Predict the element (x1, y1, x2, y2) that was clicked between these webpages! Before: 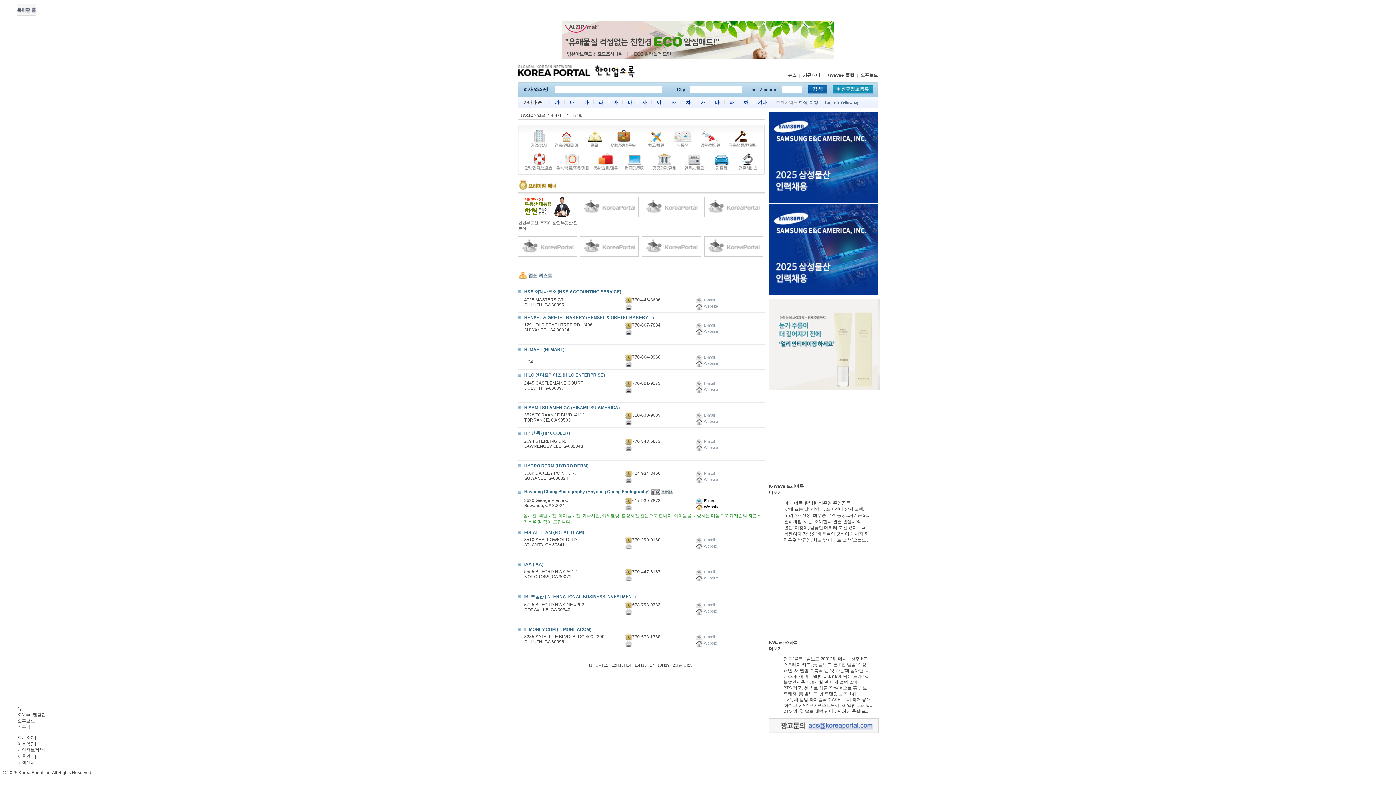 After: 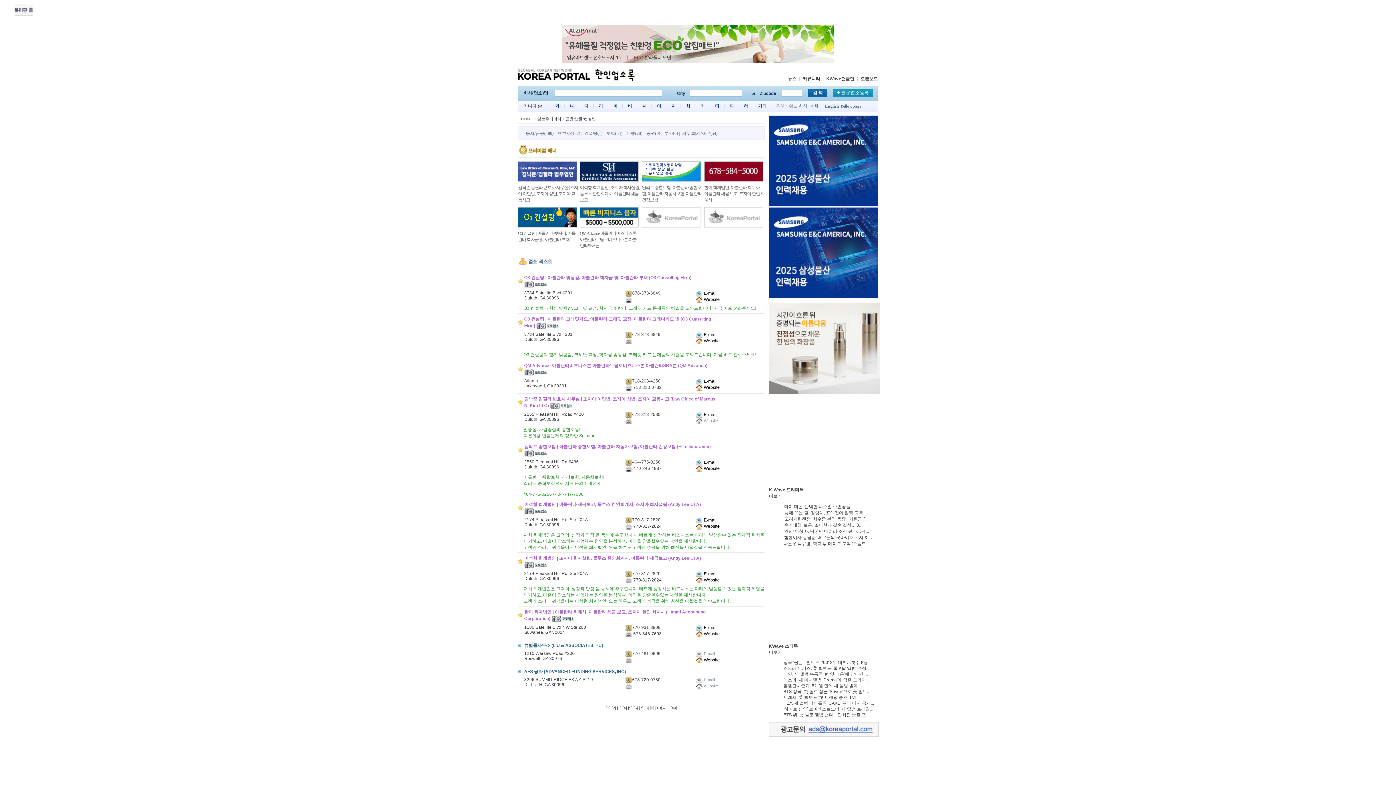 Action: bbox: (724, 143, 759, 148)